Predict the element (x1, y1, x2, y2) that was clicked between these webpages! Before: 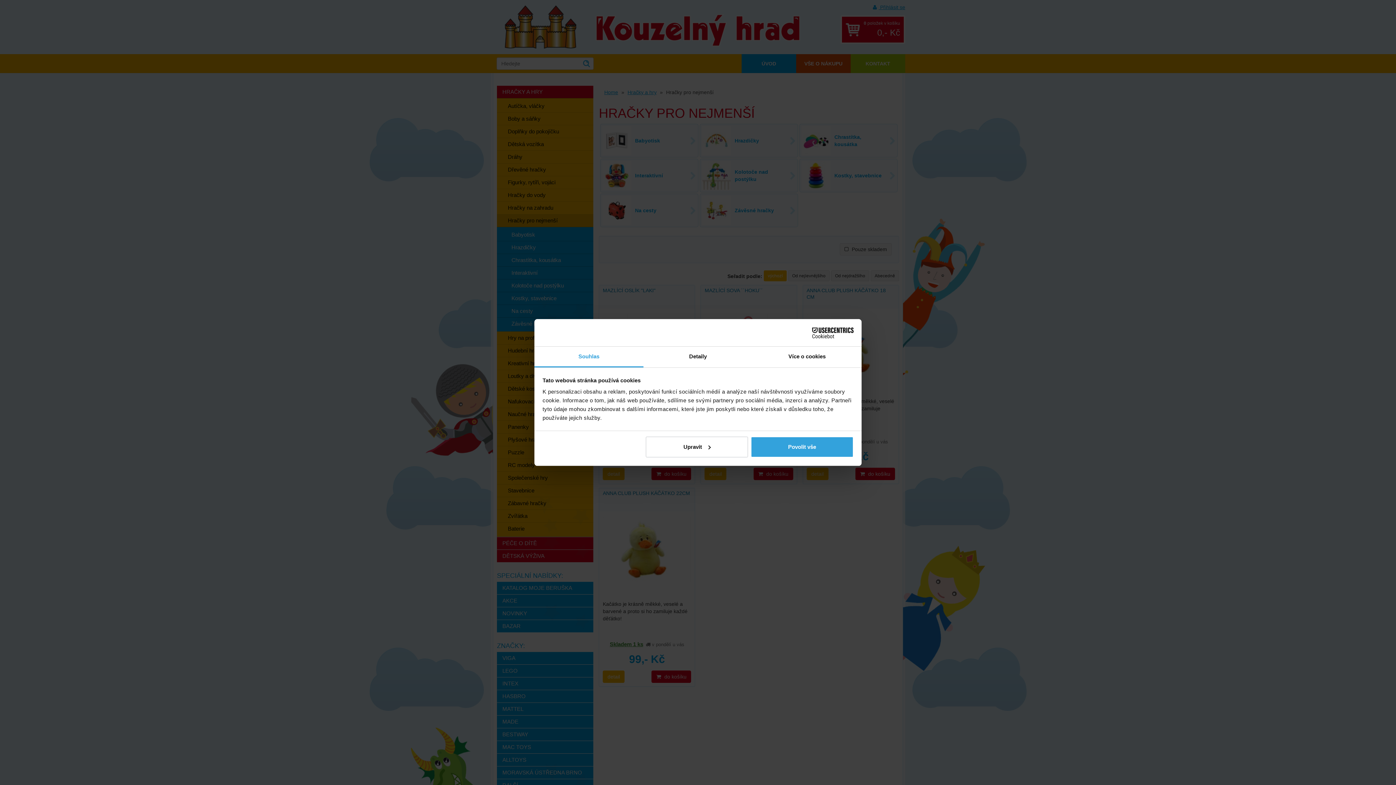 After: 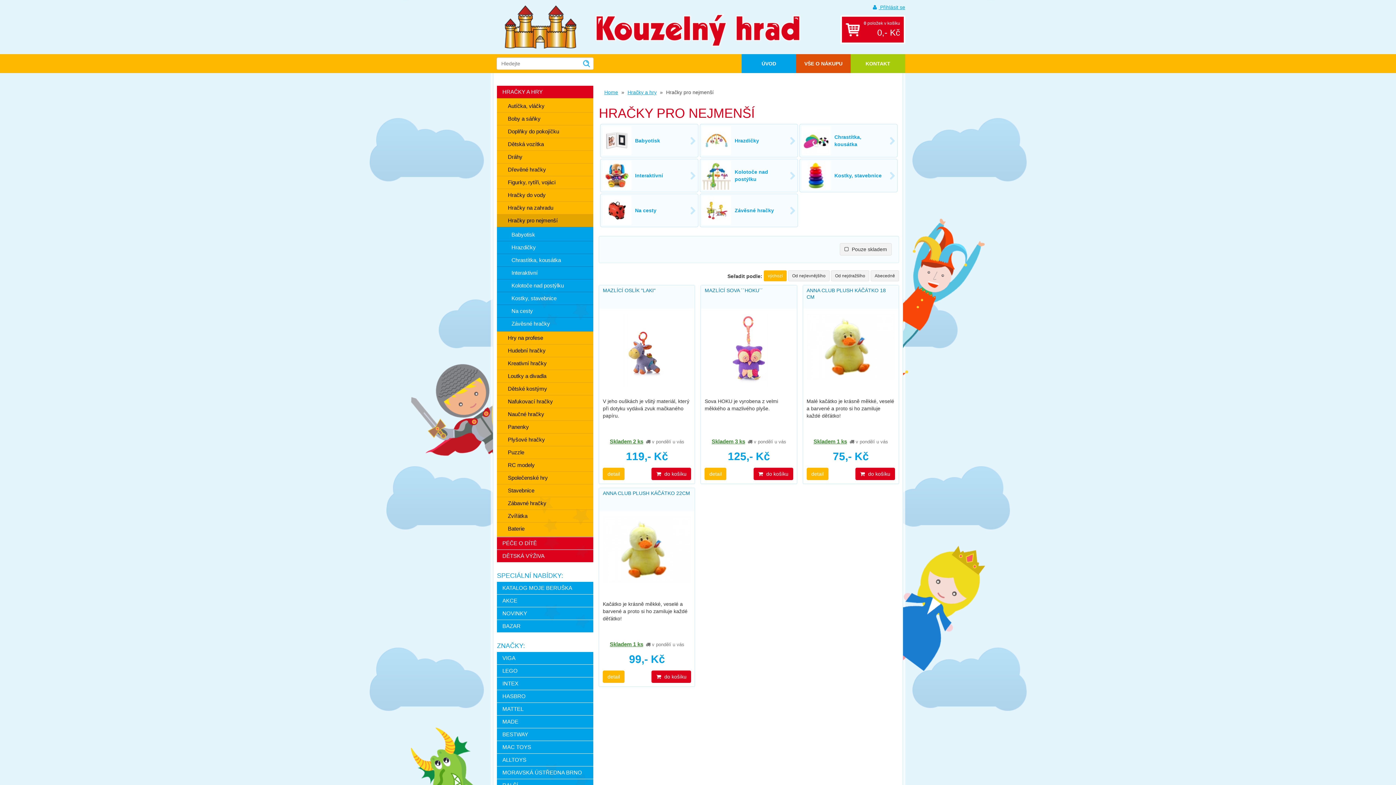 Action: bbox: (751, 436, 853, 457) label: Povolit vše